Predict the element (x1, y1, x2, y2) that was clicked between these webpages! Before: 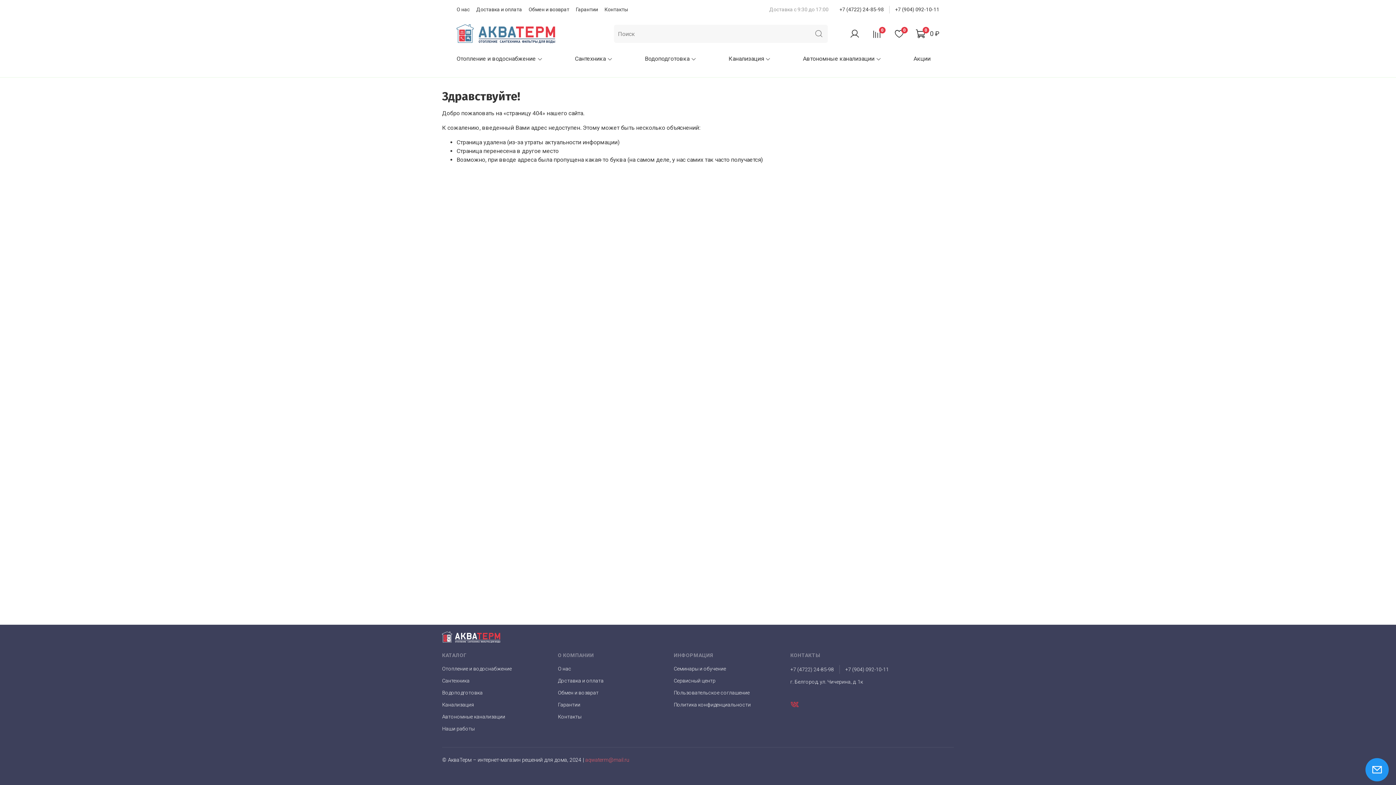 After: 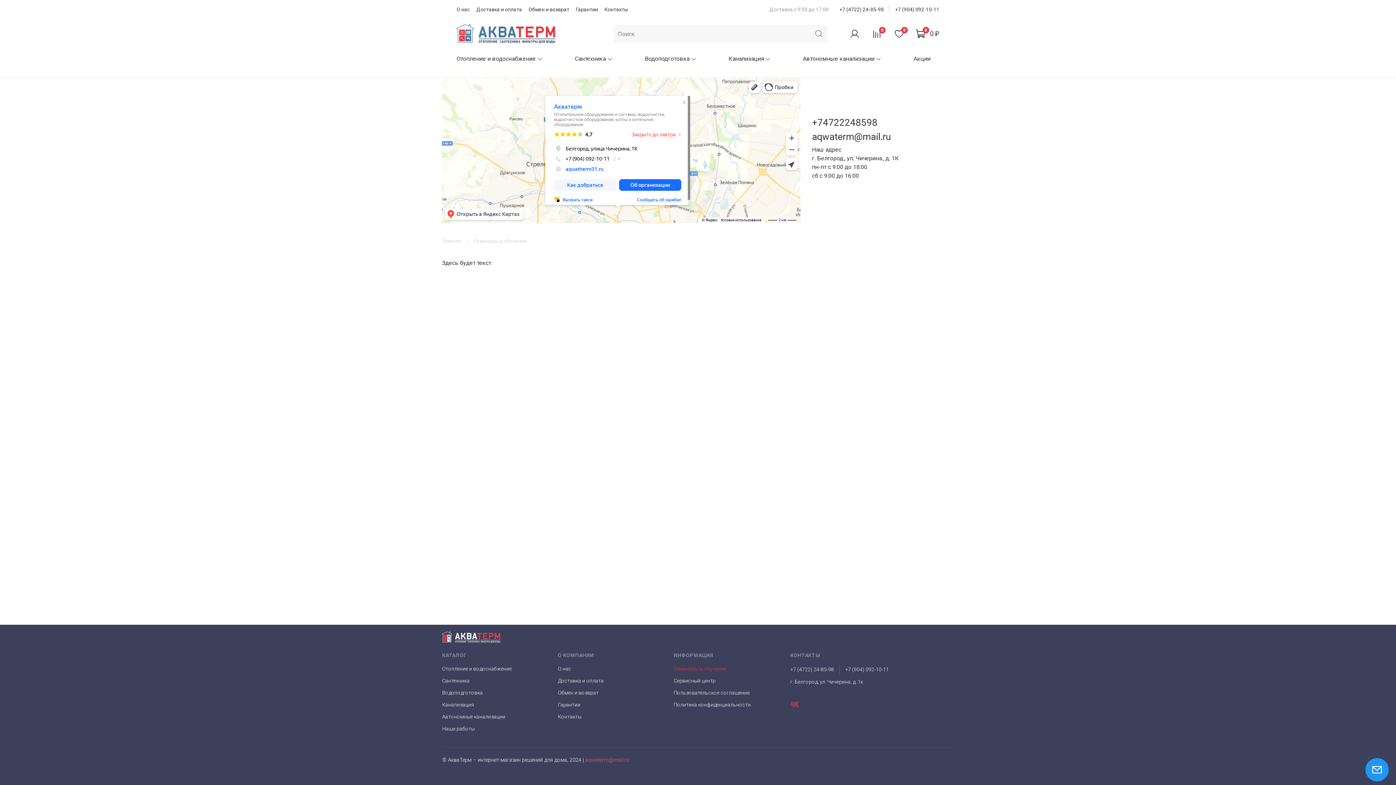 Action: label: Семинары и обучение bbox: (673, 665, 778, 673)